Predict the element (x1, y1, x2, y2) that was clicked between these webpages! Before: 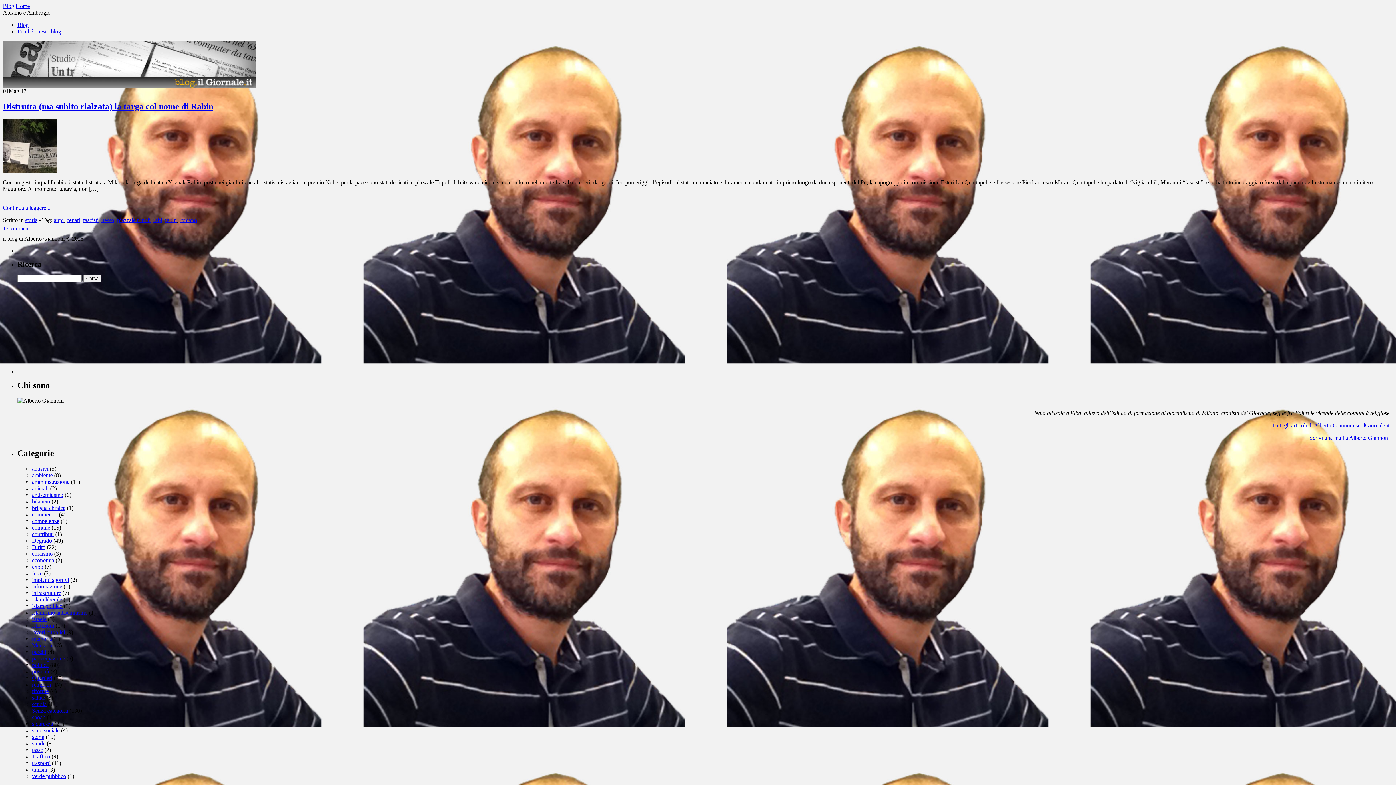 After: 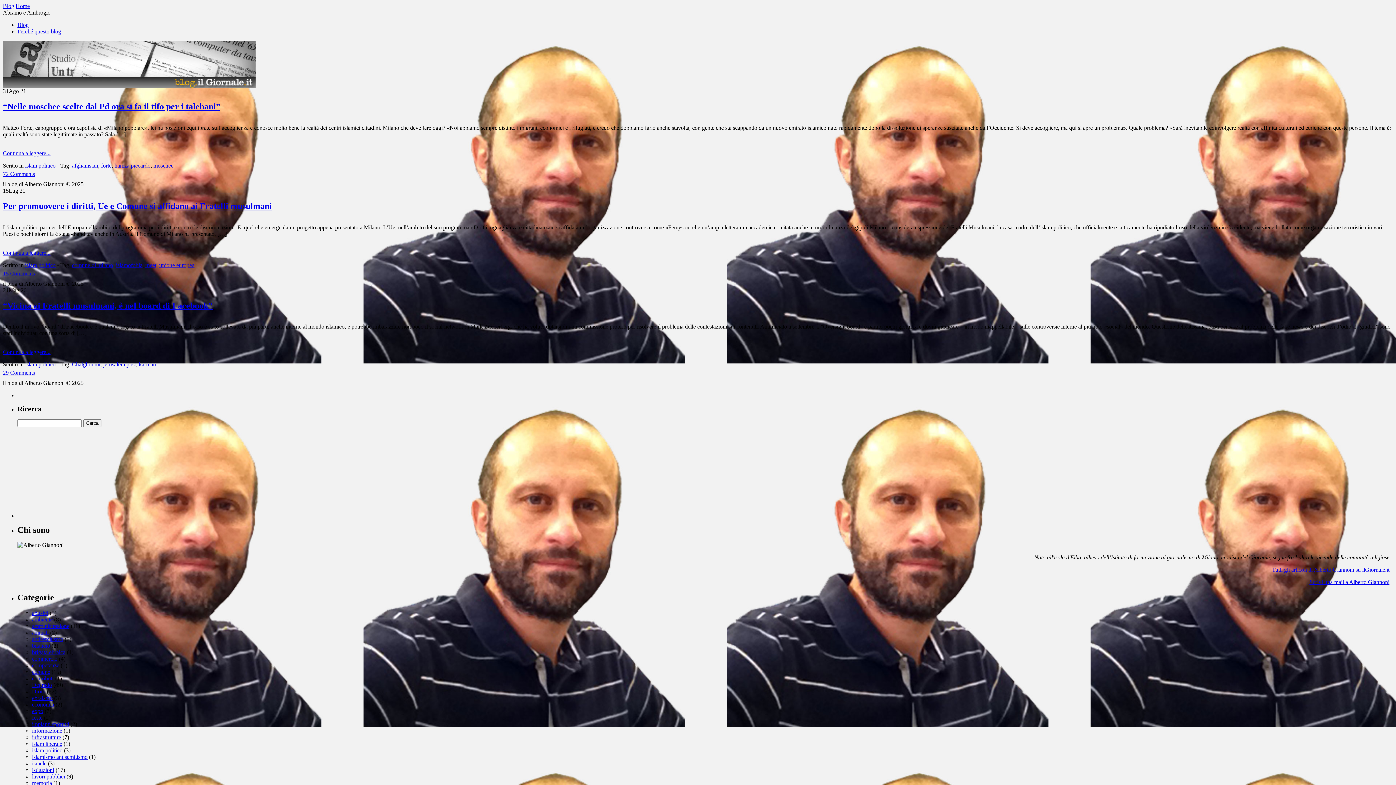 Action: bbox: (32, 603, 62, 609) label: islam politico